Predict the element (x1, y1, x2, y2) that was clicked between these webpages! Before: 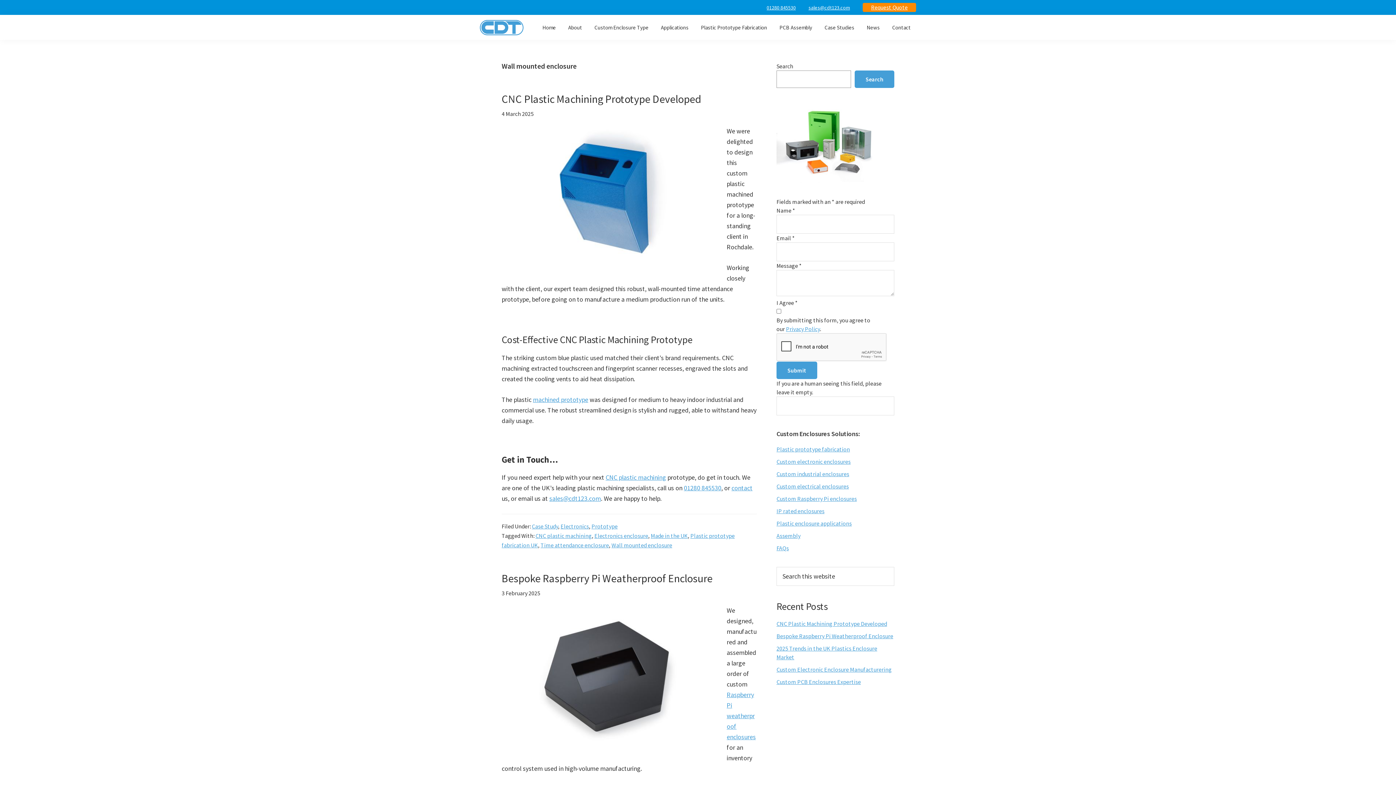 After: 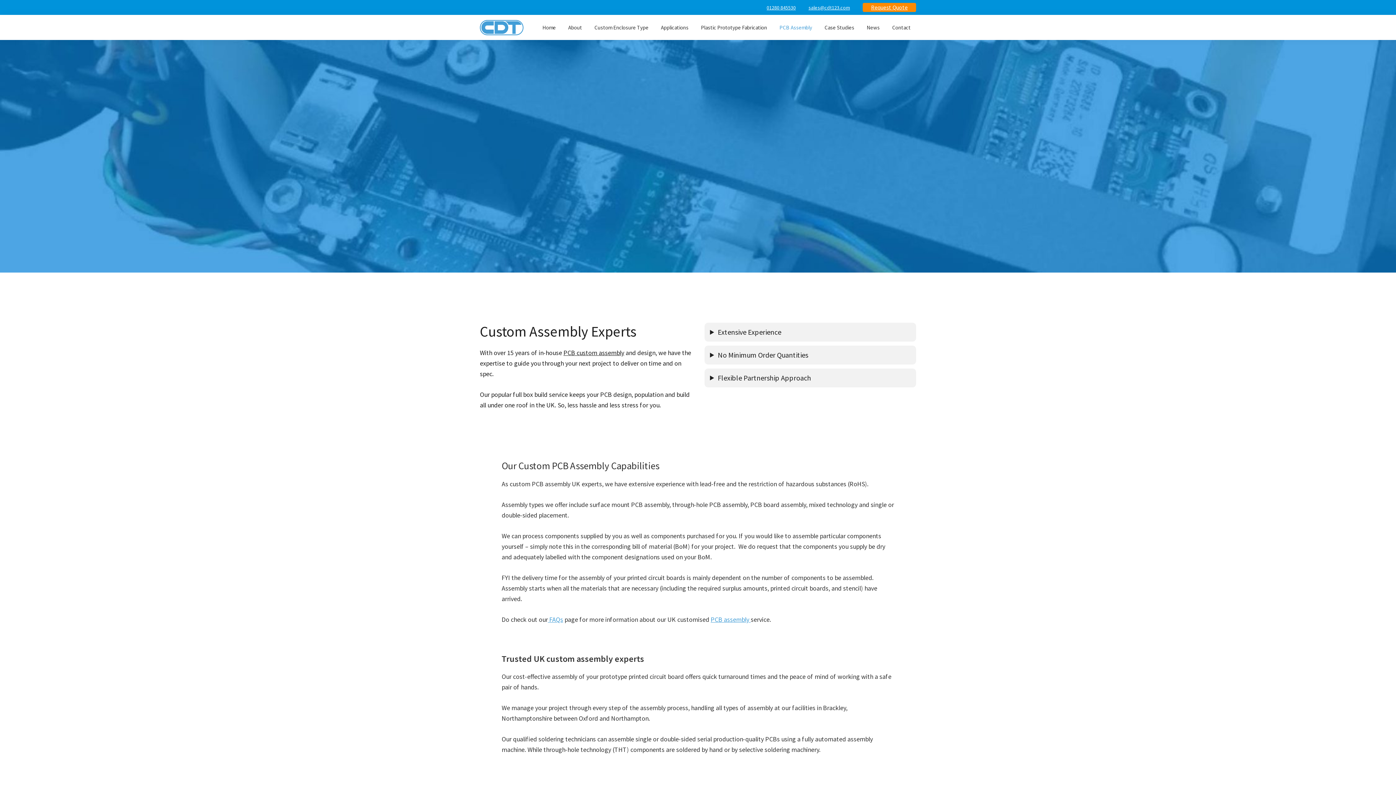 Action: label: Assembly bbox: (776, 532, 800, 539)